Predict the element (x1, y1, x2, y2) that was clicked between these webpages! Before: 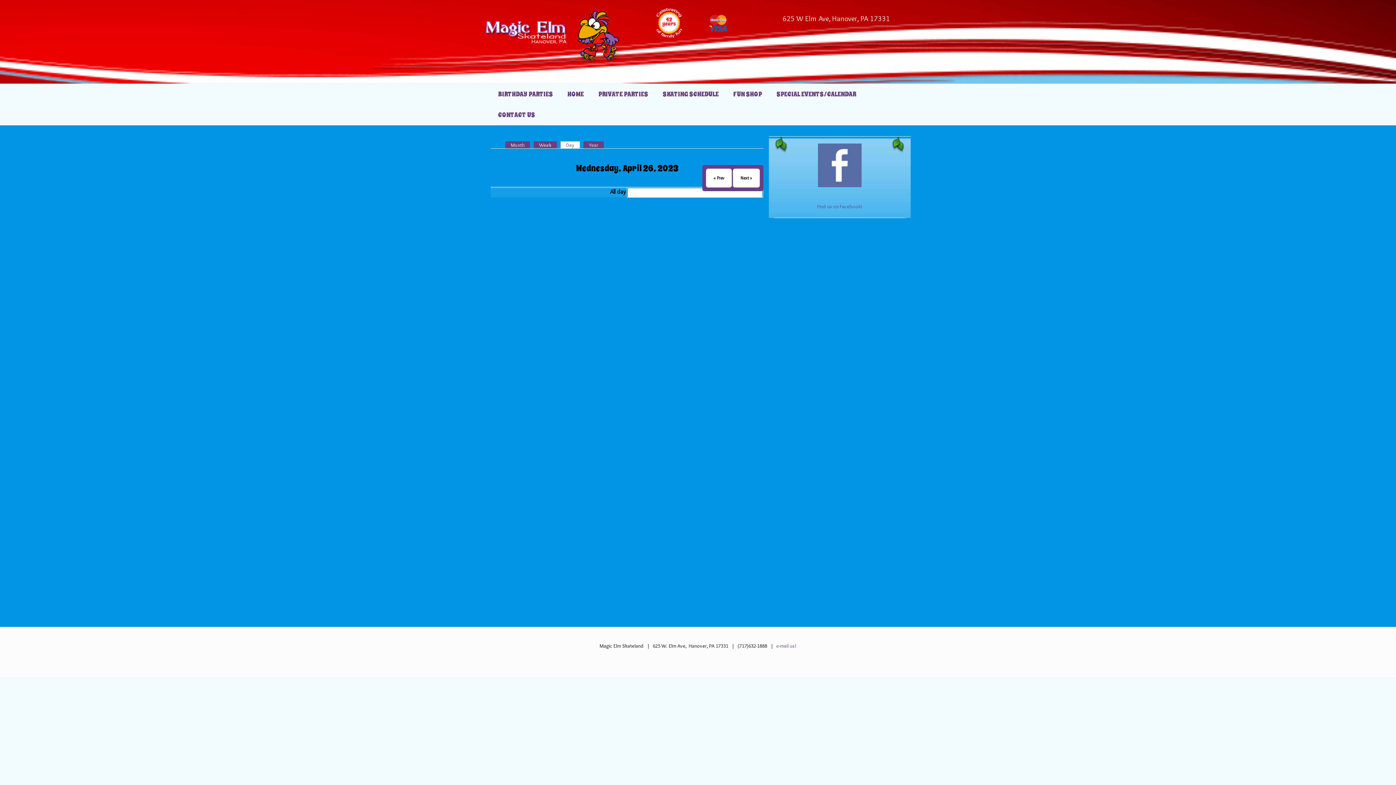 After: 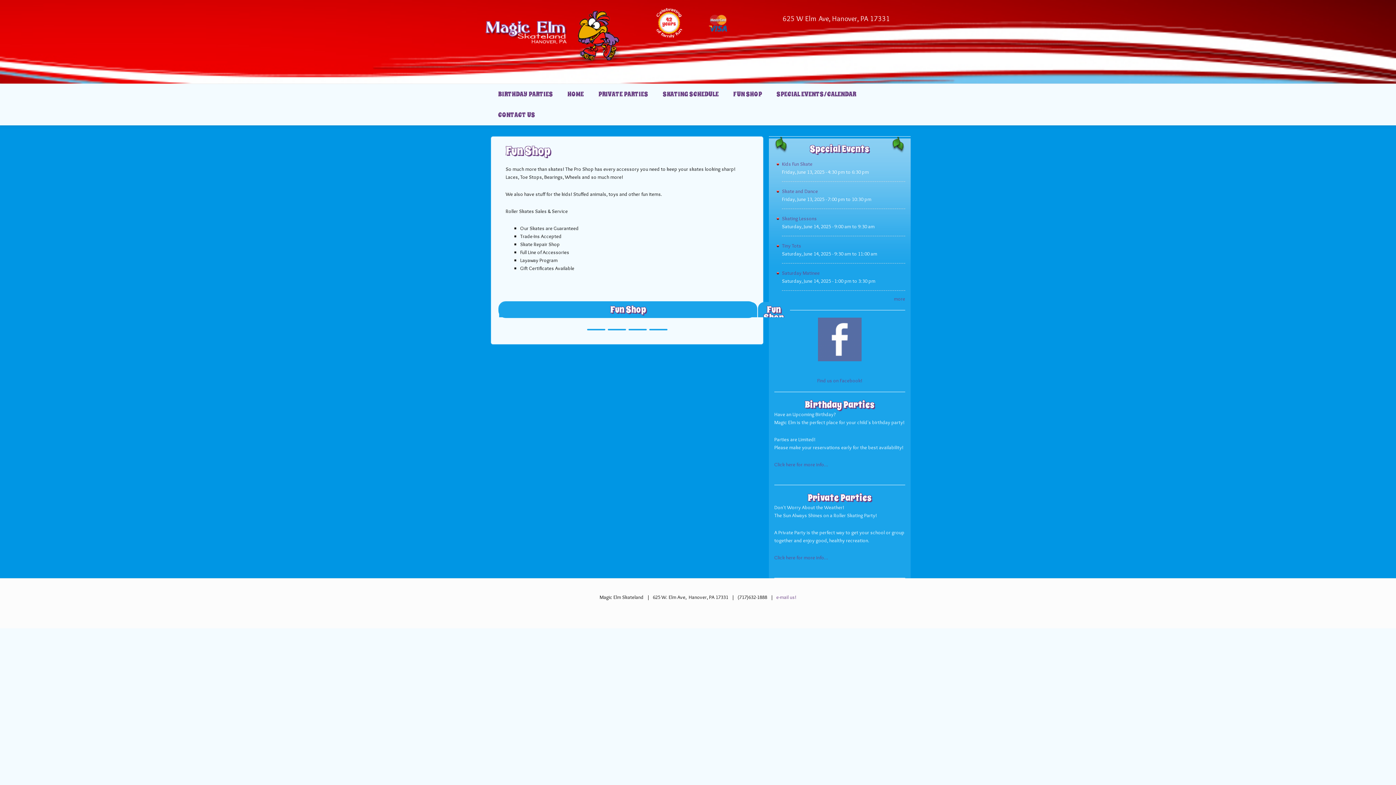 Action: bbox: (726, 84, 769, 104) label: FUN SHOP